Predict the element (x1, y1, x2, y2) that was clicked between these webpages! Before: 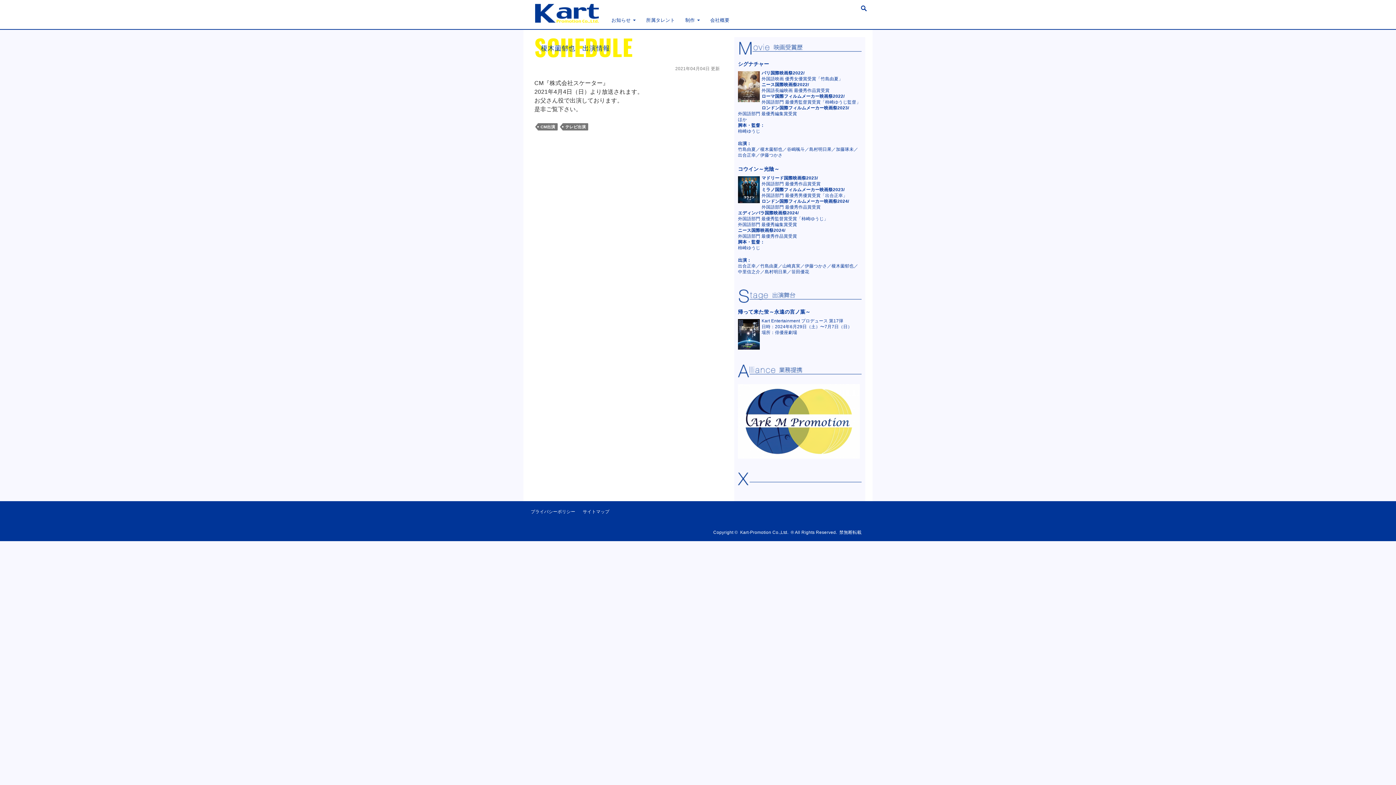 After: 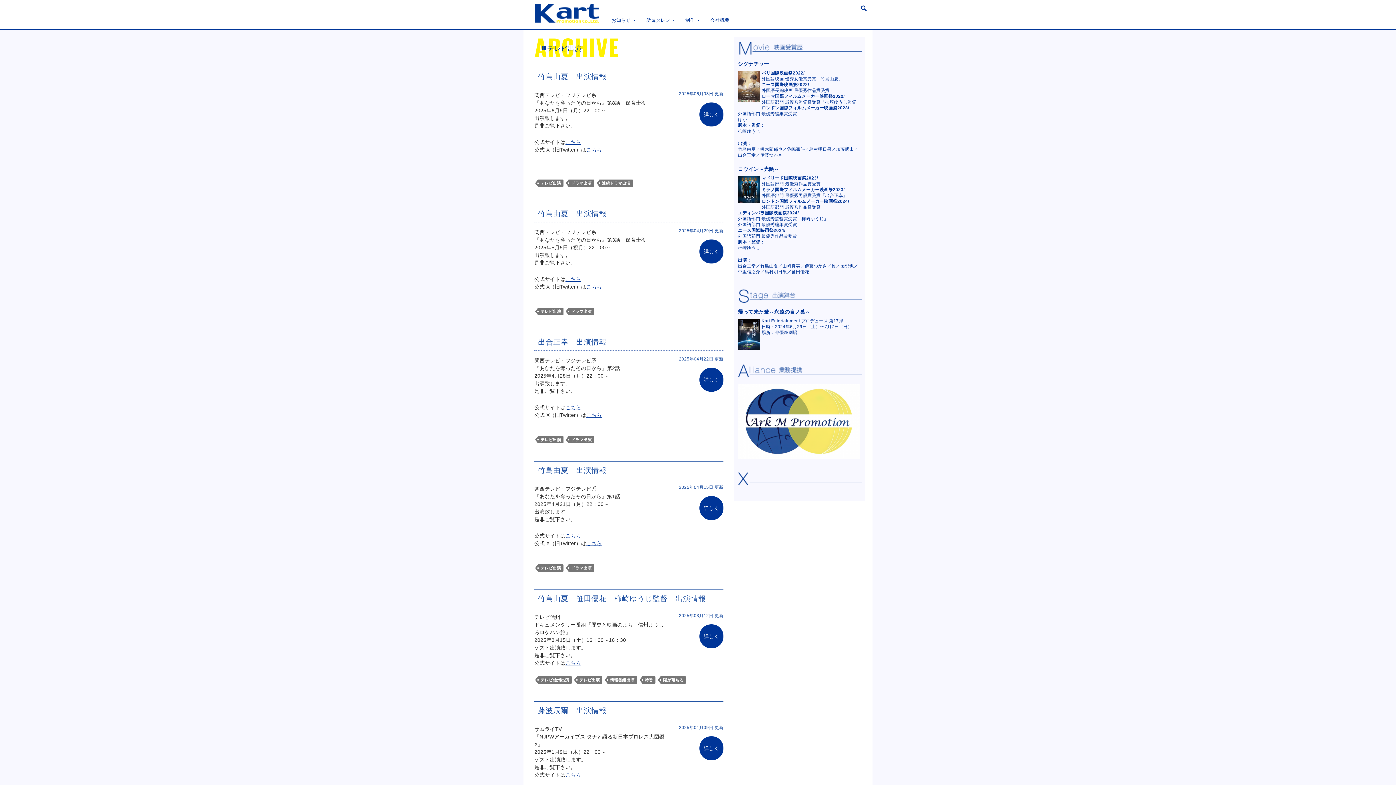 Action: bbox: (562, 123, 588, 130) label: テレビ出演